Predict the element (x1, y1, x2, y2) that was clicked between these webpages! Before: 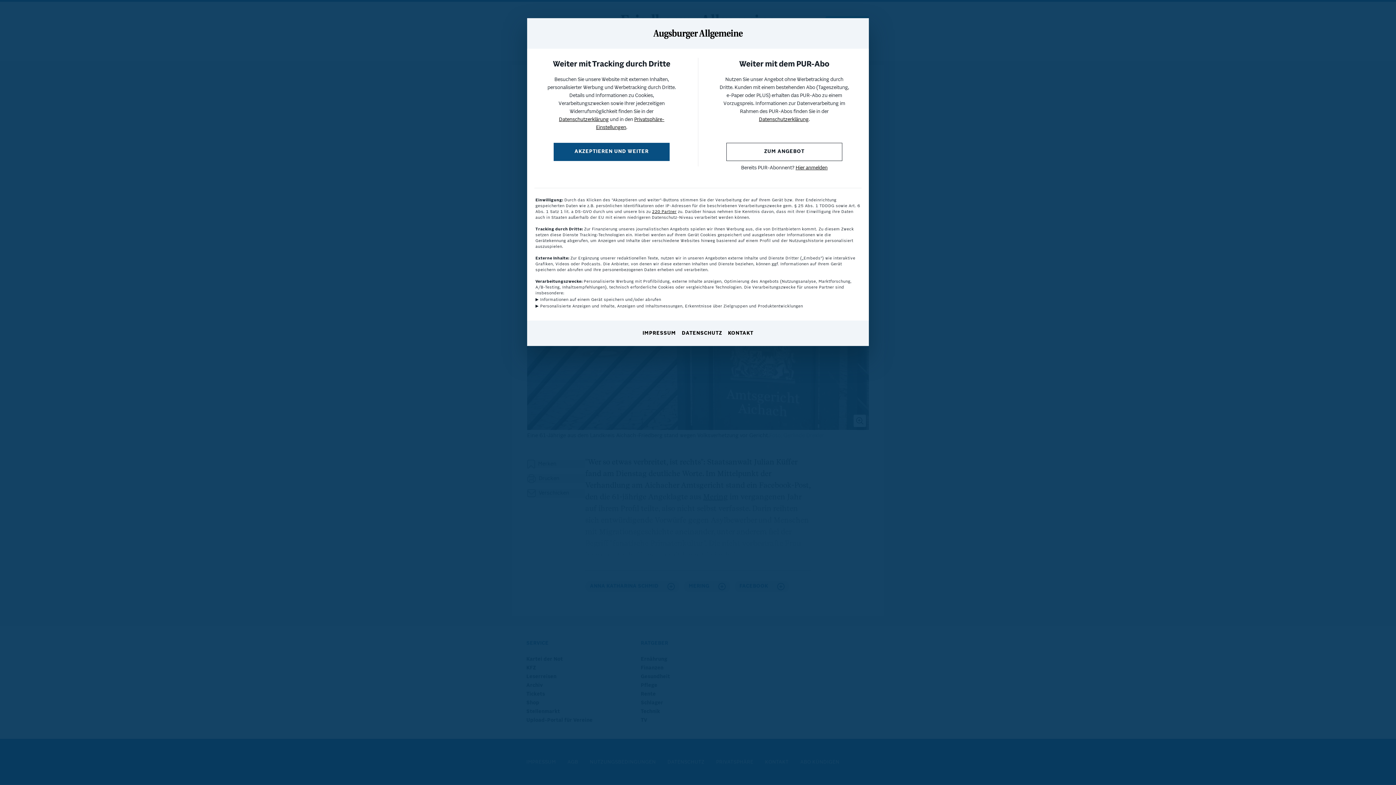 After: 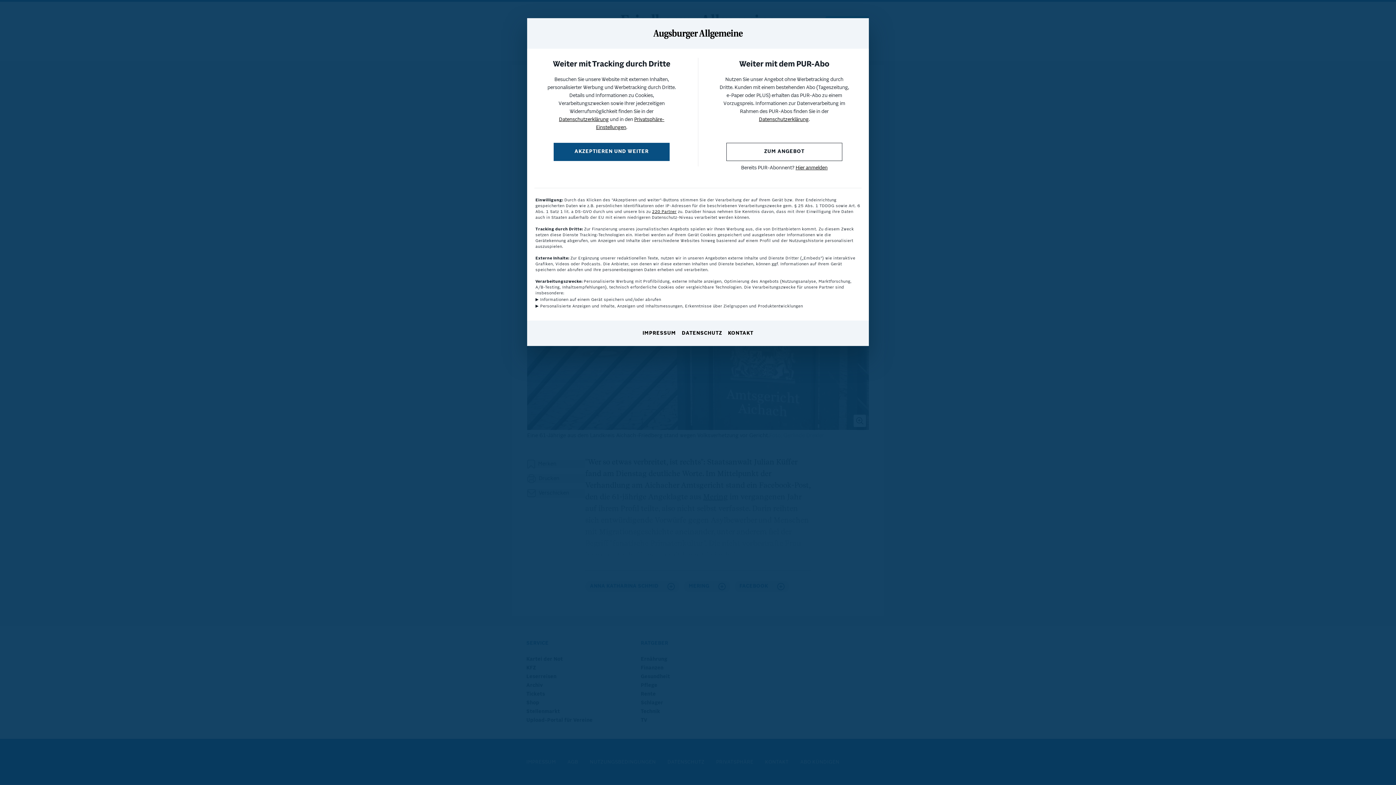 Action: bbox: (728, 330, 753, 337) label: KONTAKT